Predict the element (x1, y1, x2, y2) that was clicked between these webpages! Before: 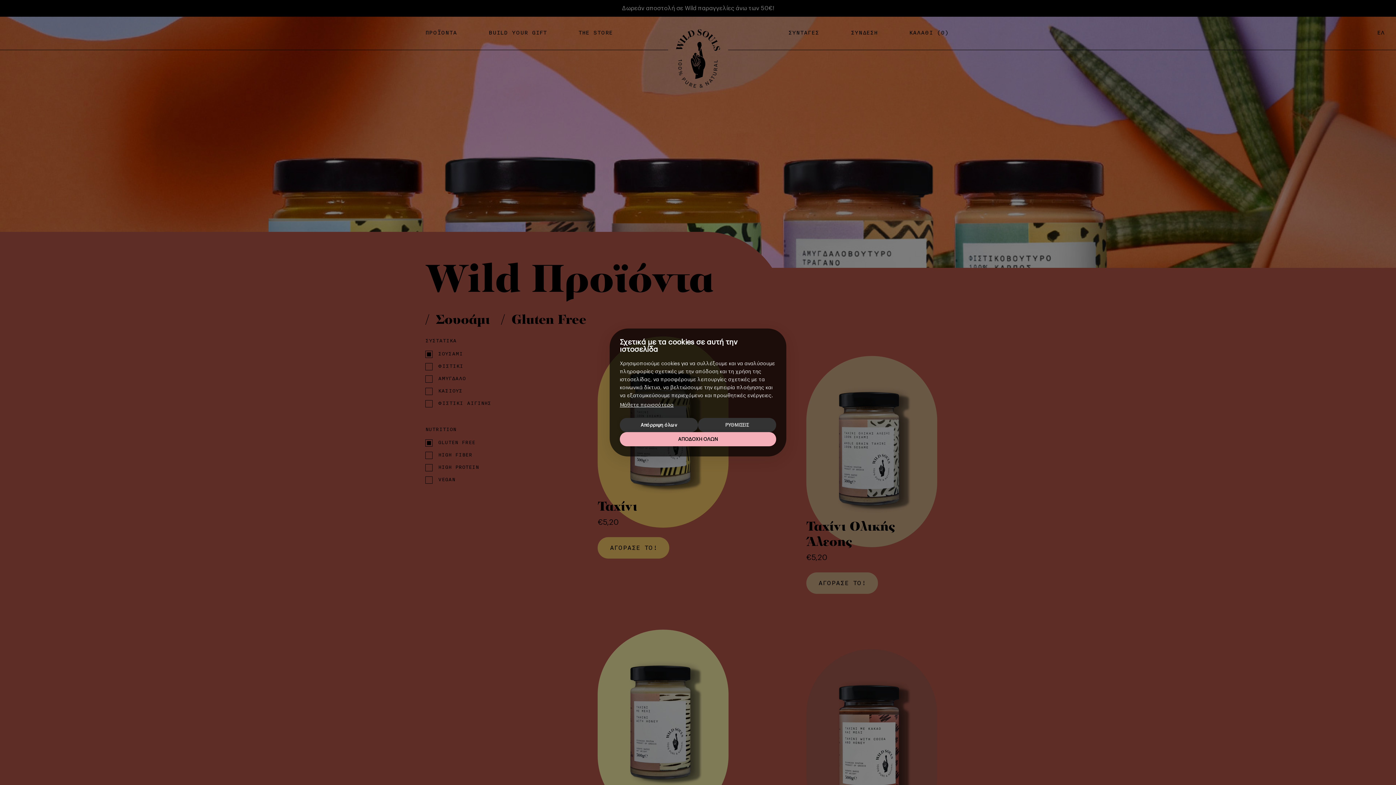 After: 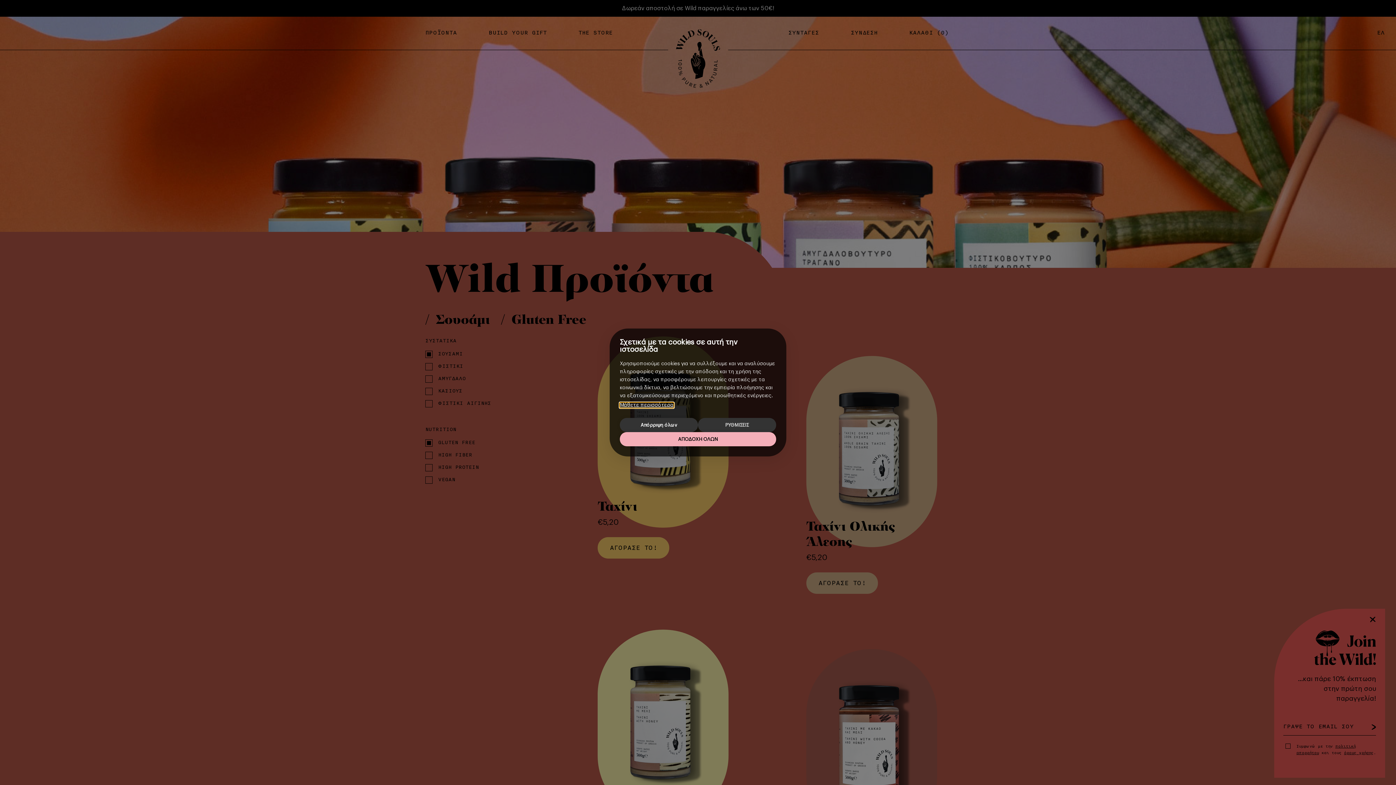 Action: label: Μάθετε περισσότερα bbox: (620, 402, 673, 408)